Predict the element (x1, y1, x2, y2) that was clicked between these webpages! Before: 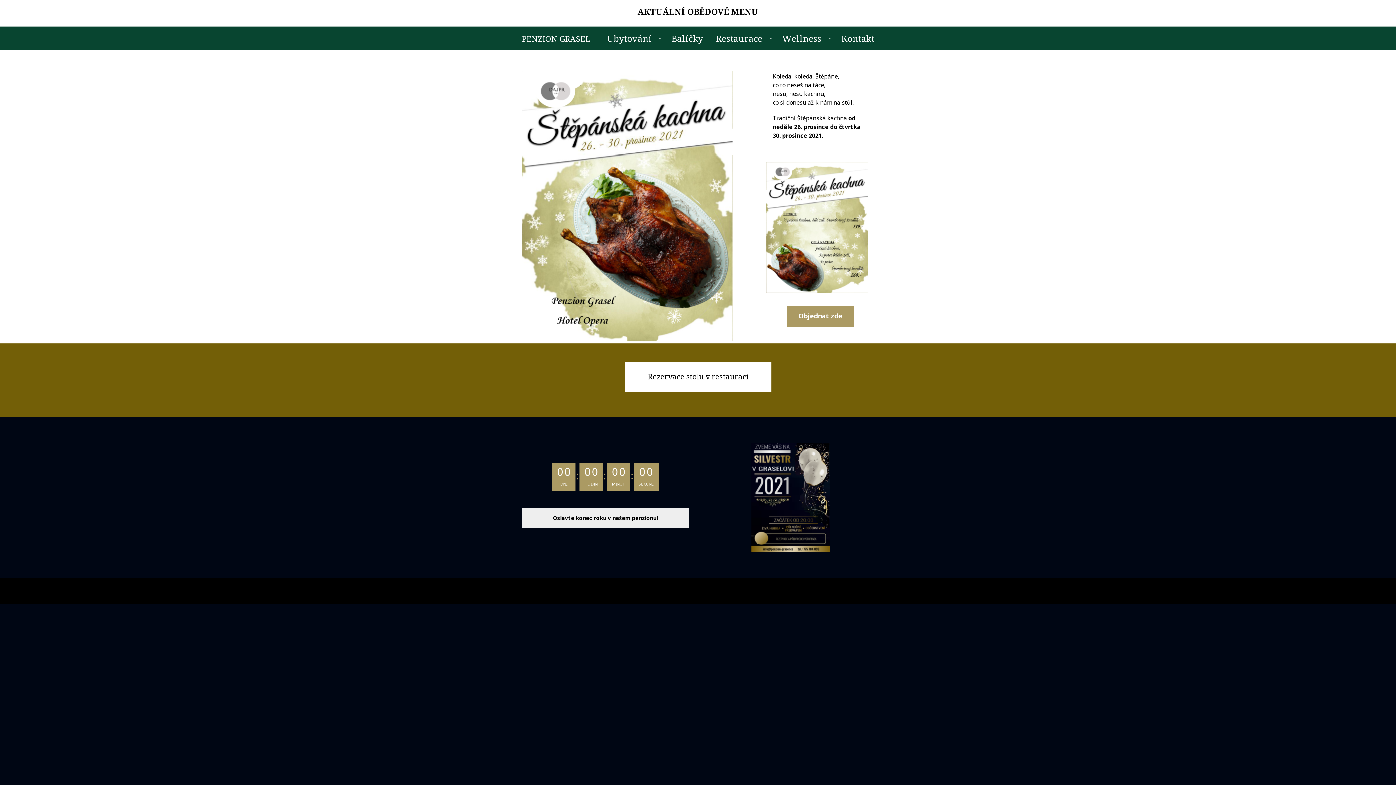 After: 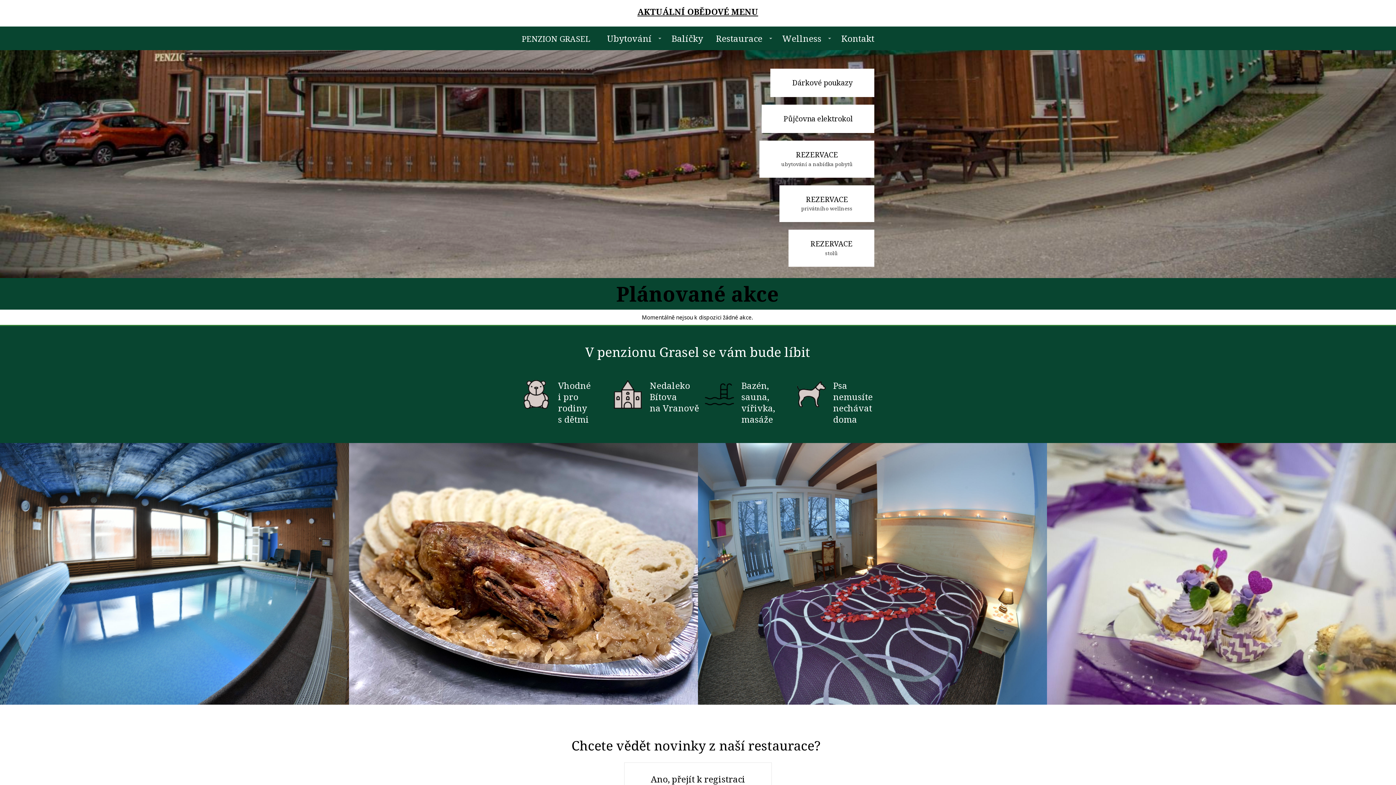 Action: label: PENZION GRASEL bbox: (521, 34, 590, 42)